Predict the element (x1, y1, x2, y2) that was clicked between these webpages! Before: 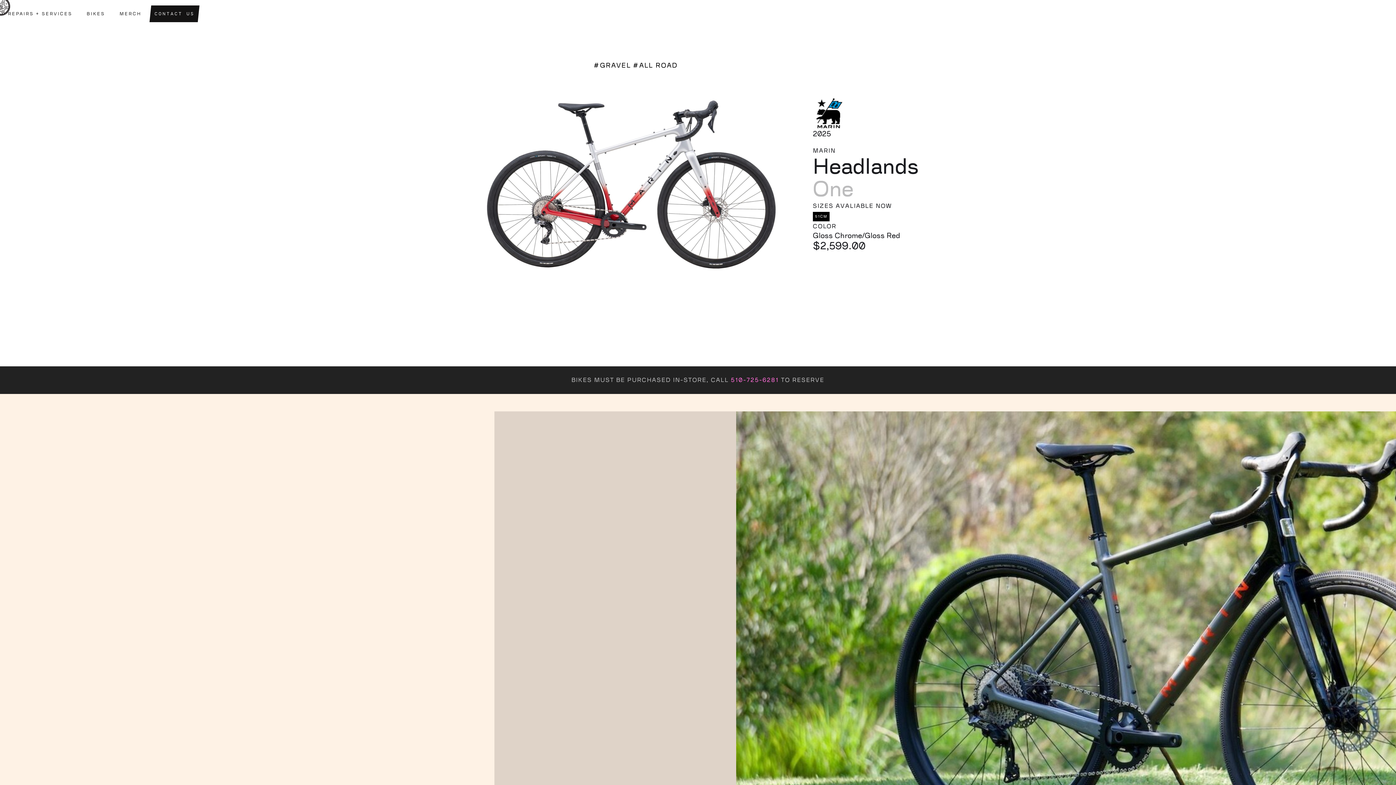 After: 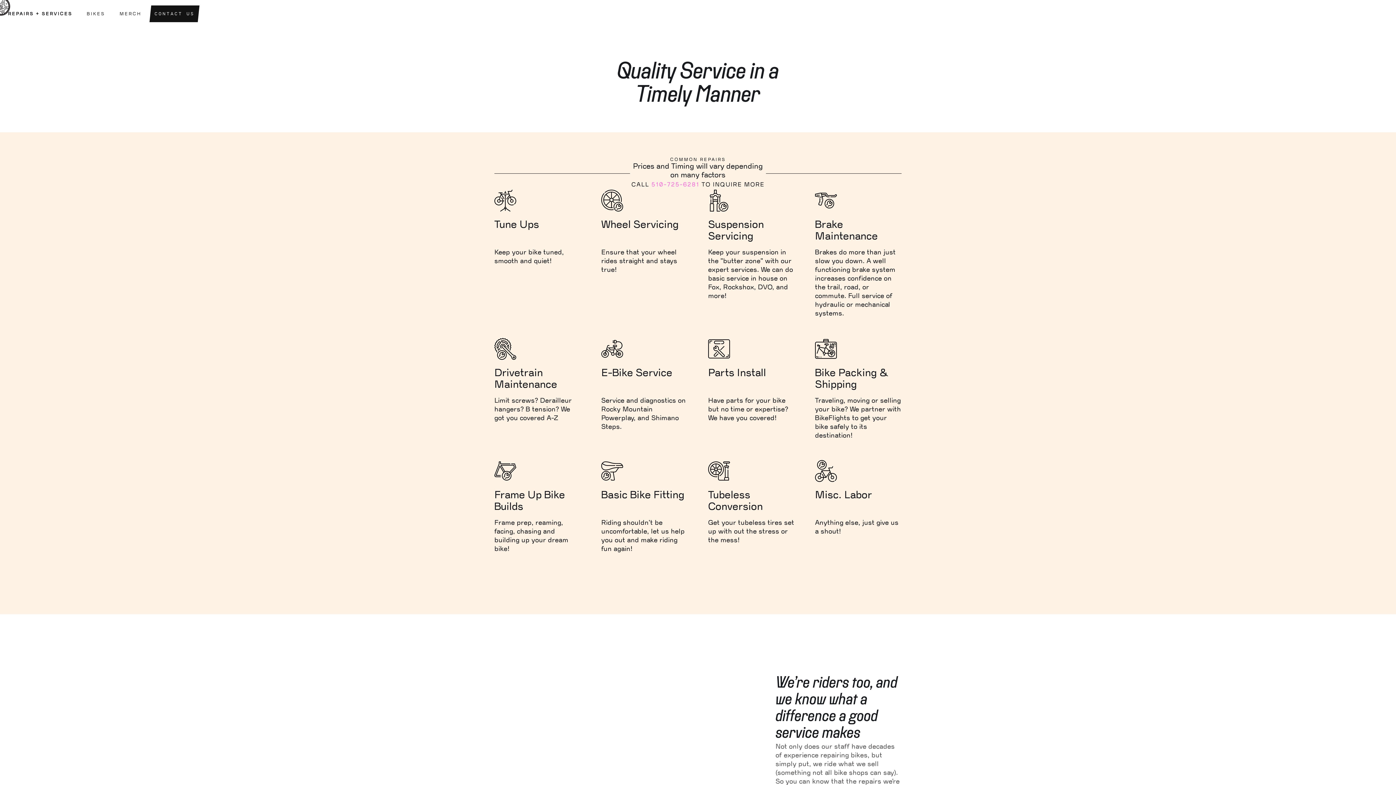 Action: label: REPAIRS + SERVICES bbox: (0, 6, 79, 20)